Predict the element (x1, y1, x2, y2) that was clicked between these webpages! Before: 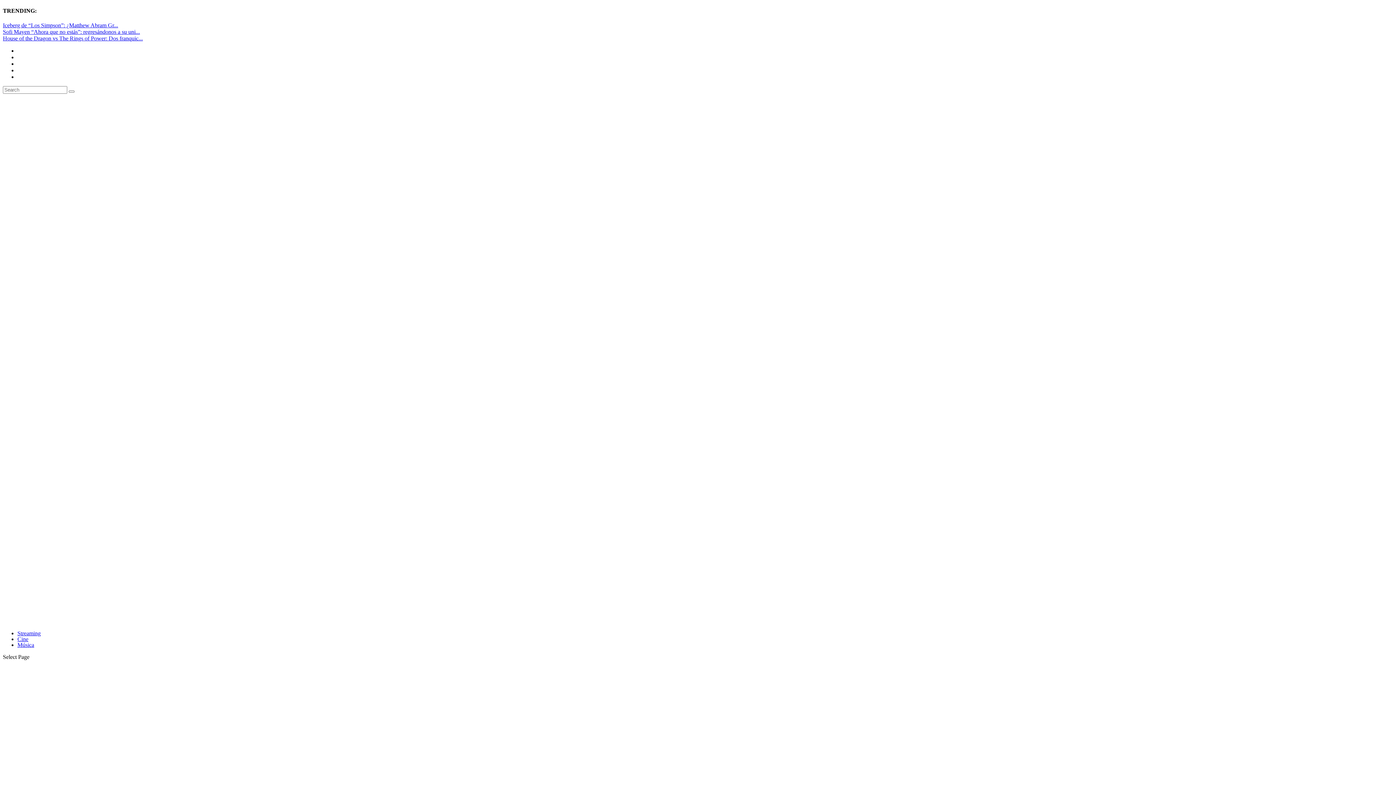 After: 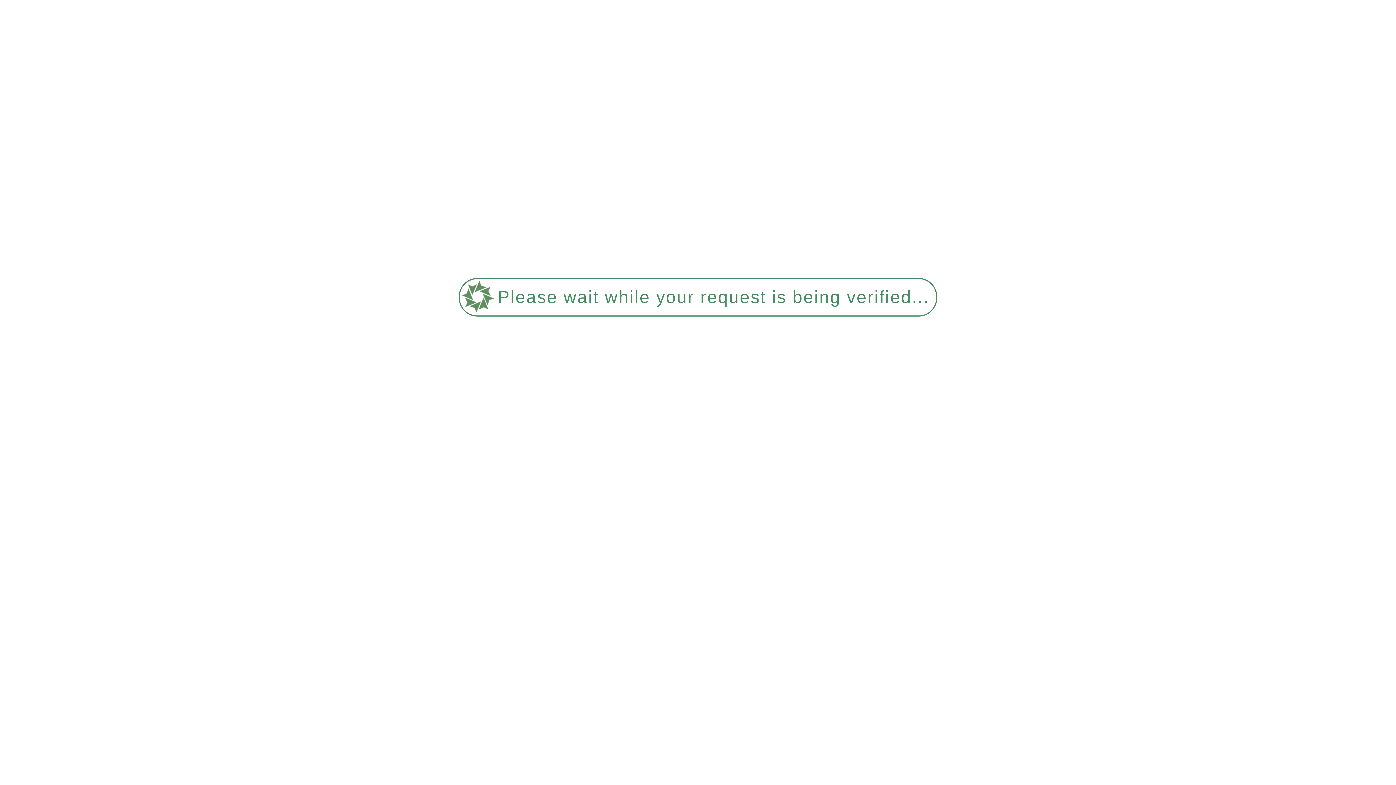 Action: bbox: (17, 636, 28, 642) label: Cine